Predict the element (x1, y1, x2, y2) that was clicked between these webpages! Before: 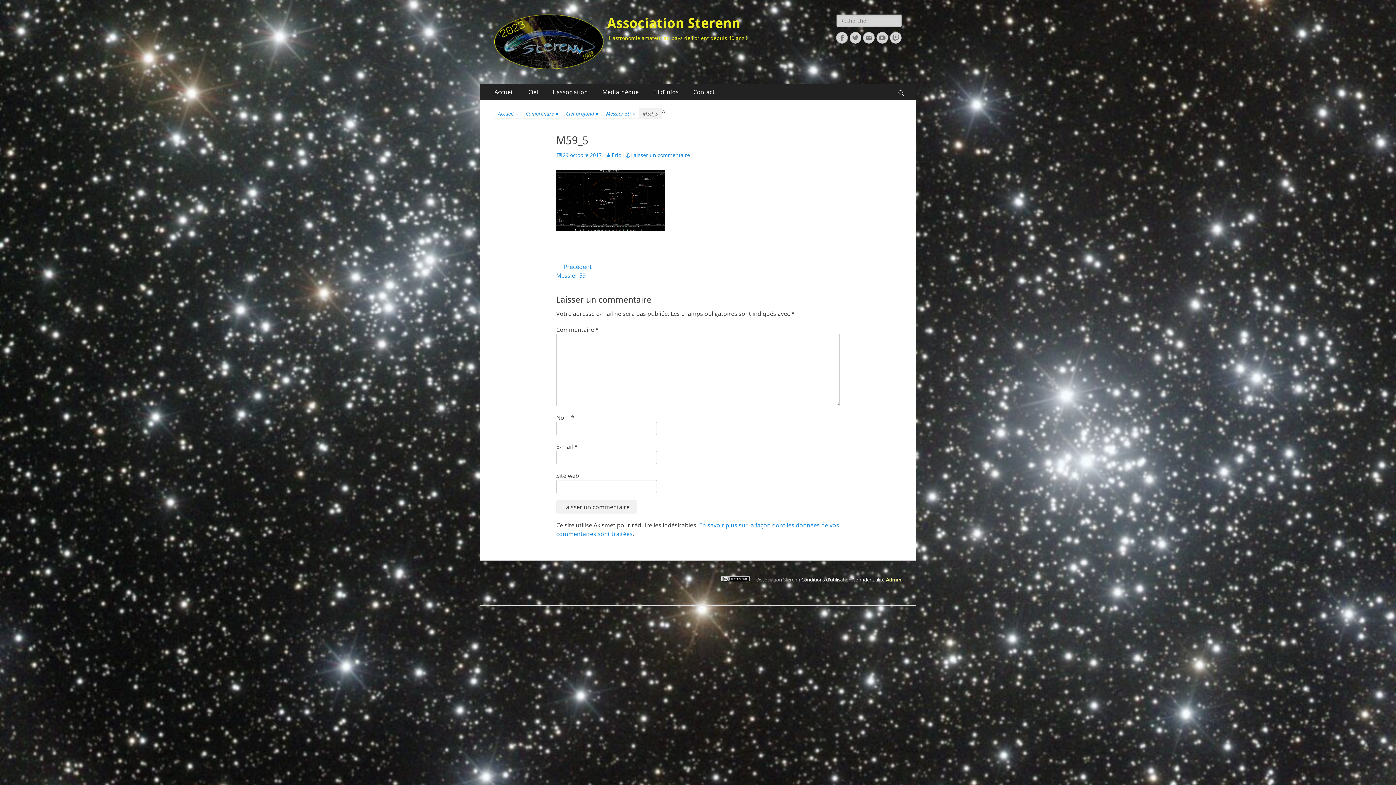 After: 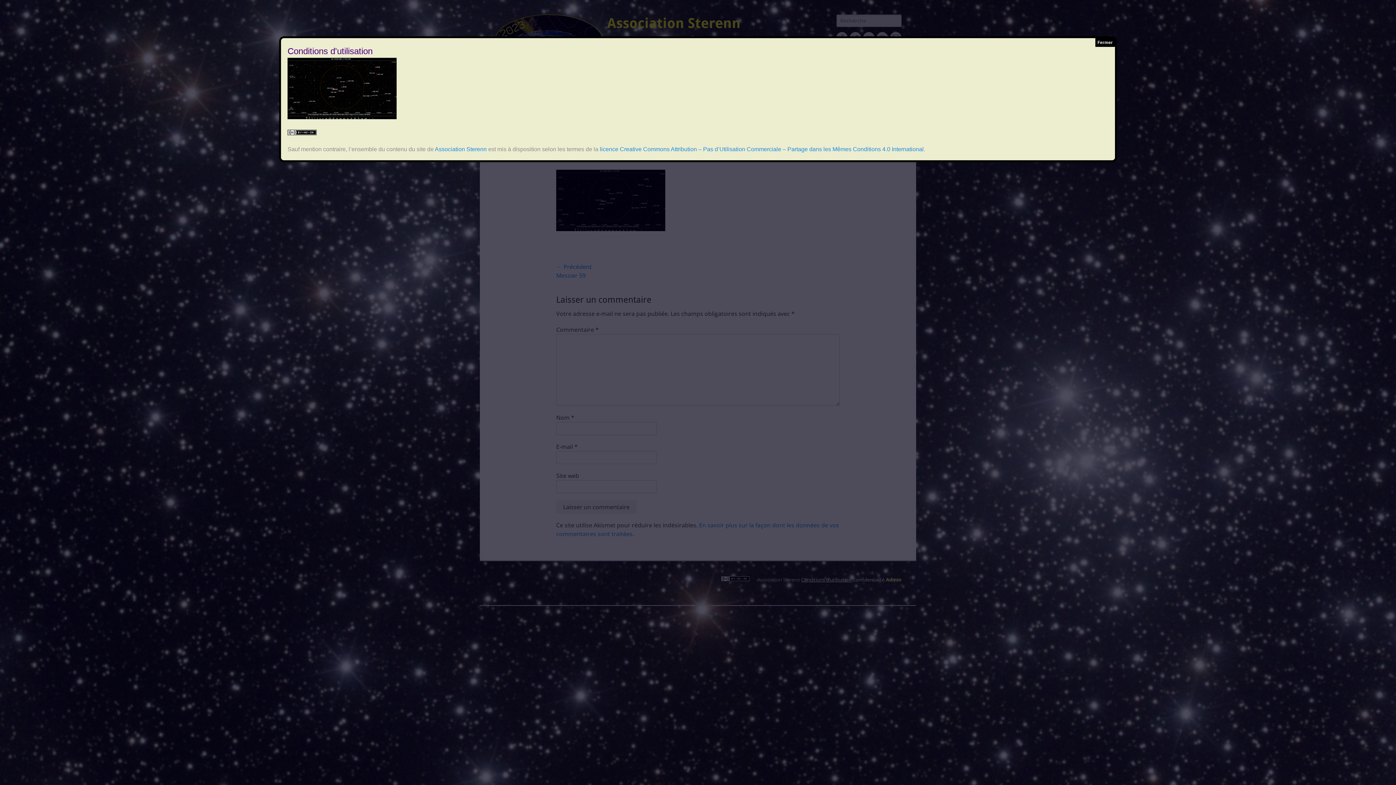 Action: label: Conditions d'utilisation  bbox: (801, 576, 852, 583)